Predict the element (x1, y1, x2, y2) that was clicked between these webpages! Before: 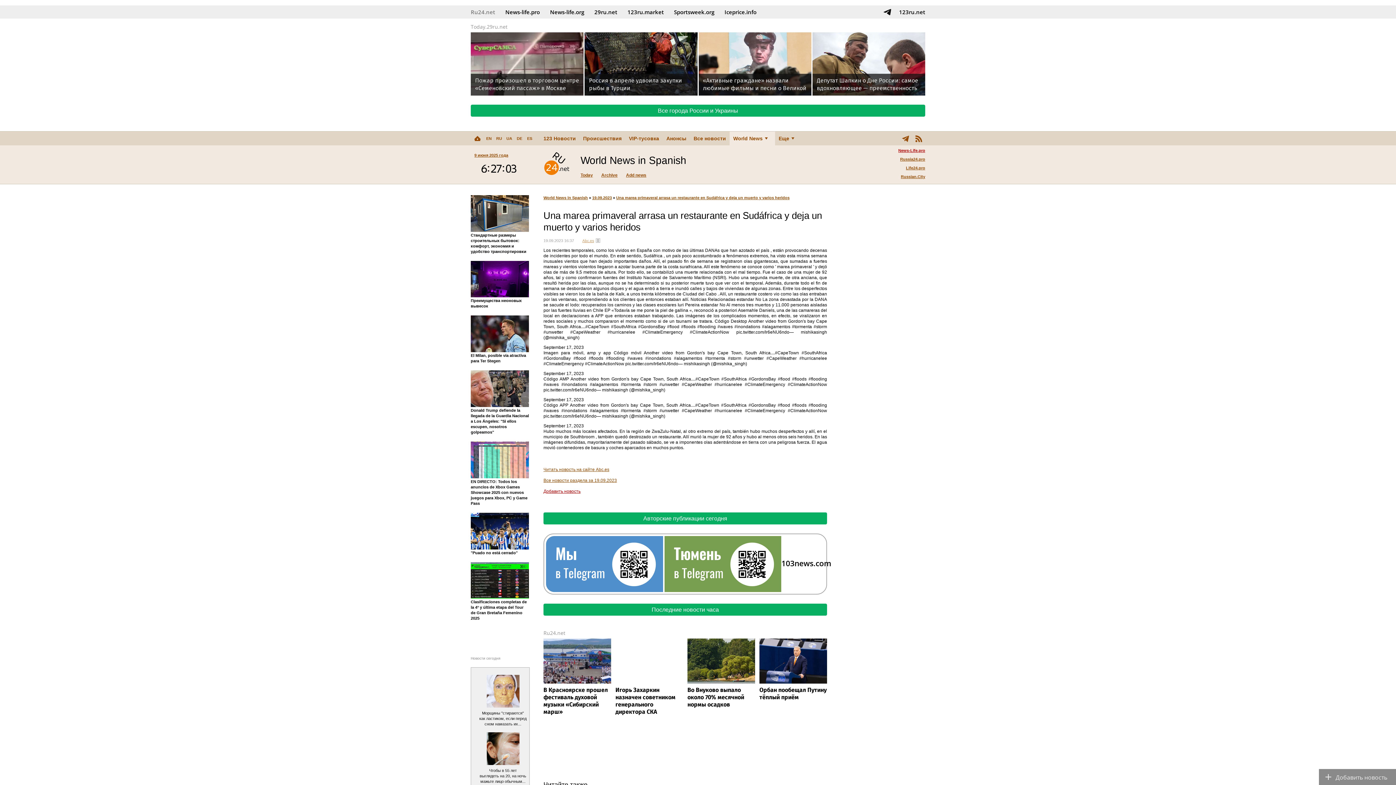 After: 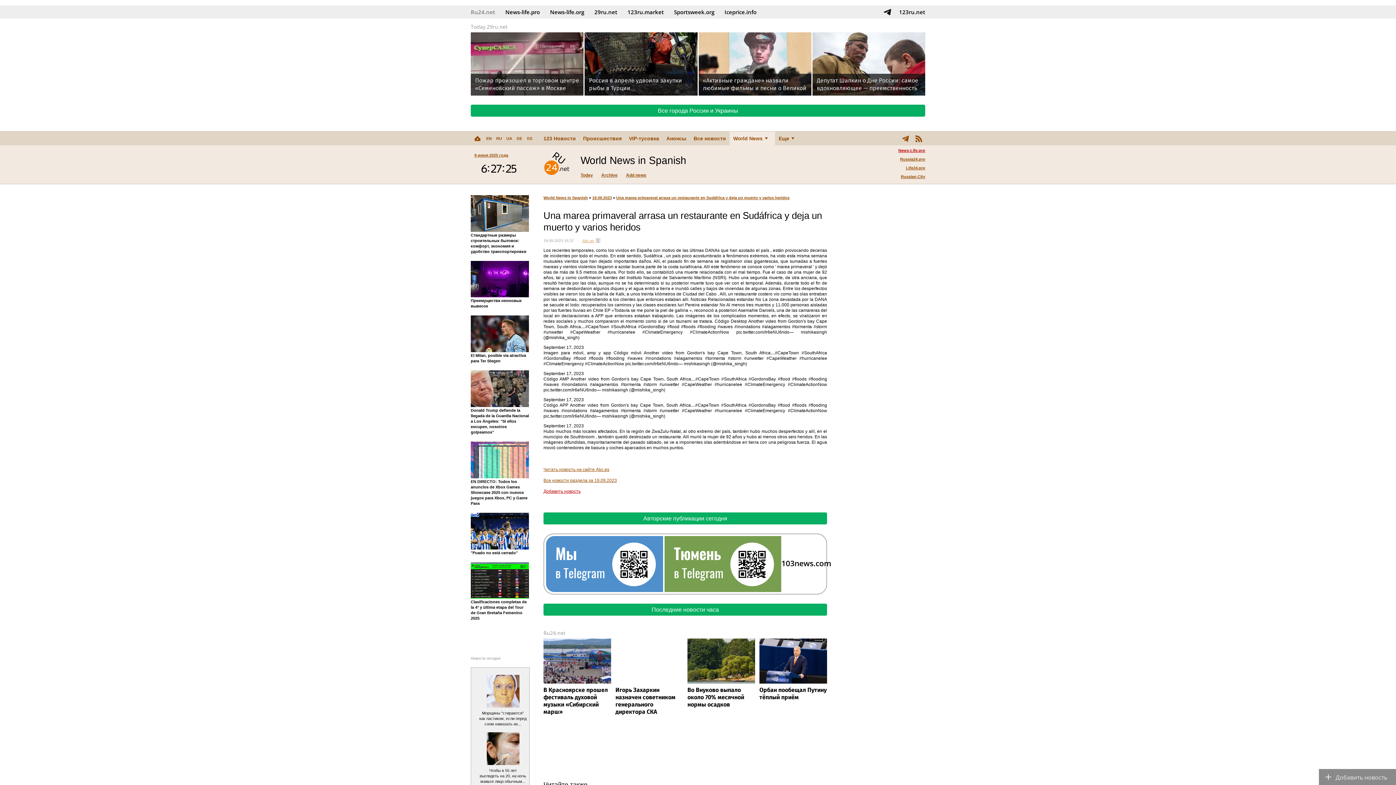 Action: bbox: (486, 761, 519, 766)